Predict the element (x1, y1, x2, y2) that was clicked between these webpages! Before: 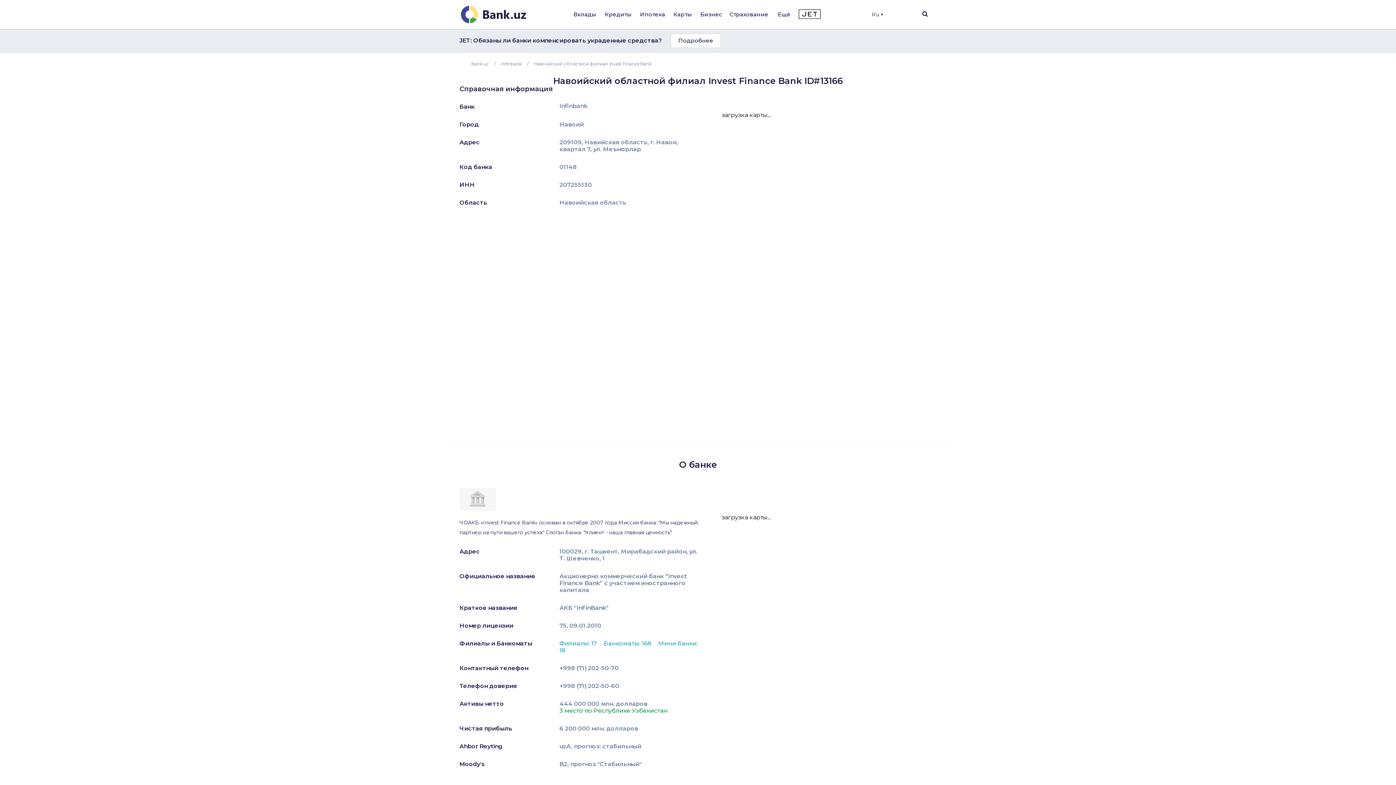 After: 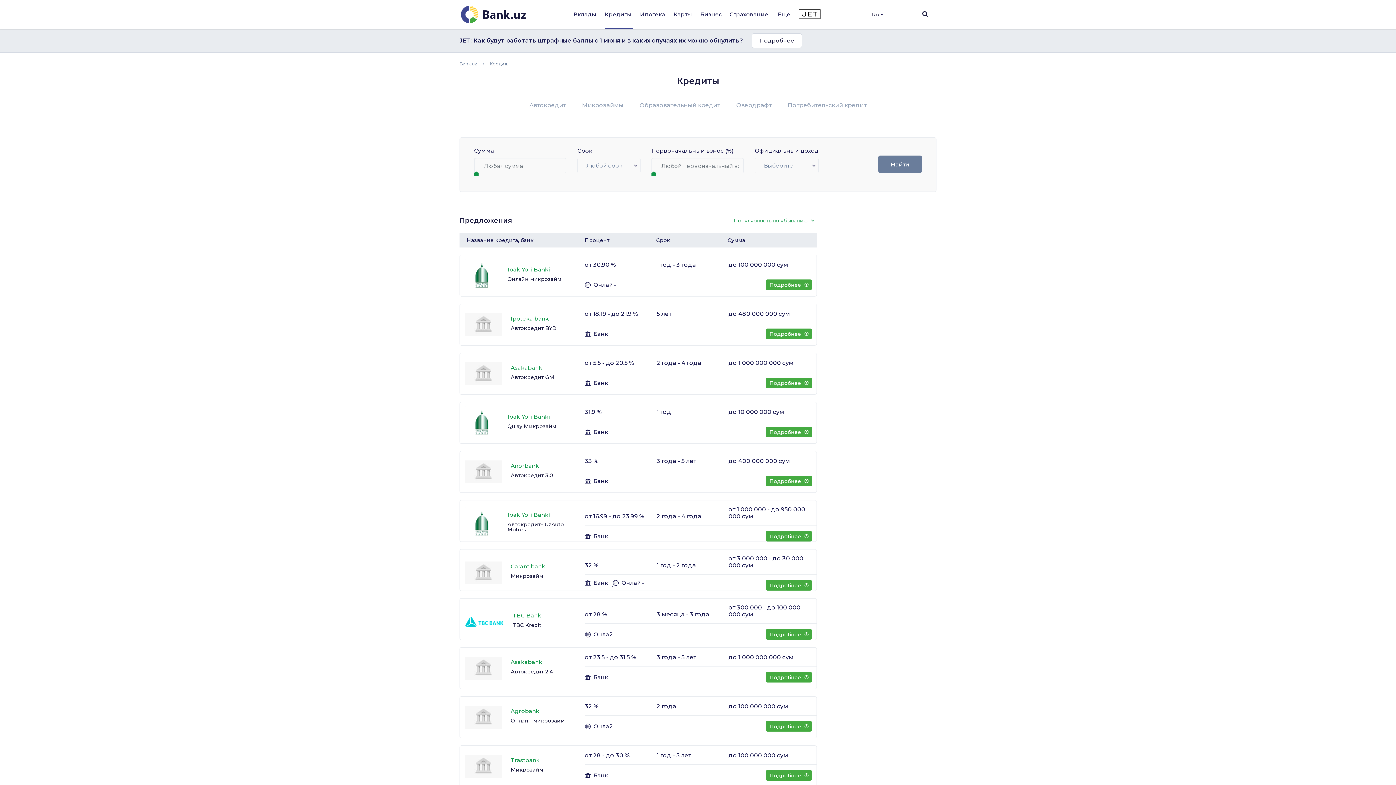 Action: bbox: (604, 10, 632, 19) label: Кредиты